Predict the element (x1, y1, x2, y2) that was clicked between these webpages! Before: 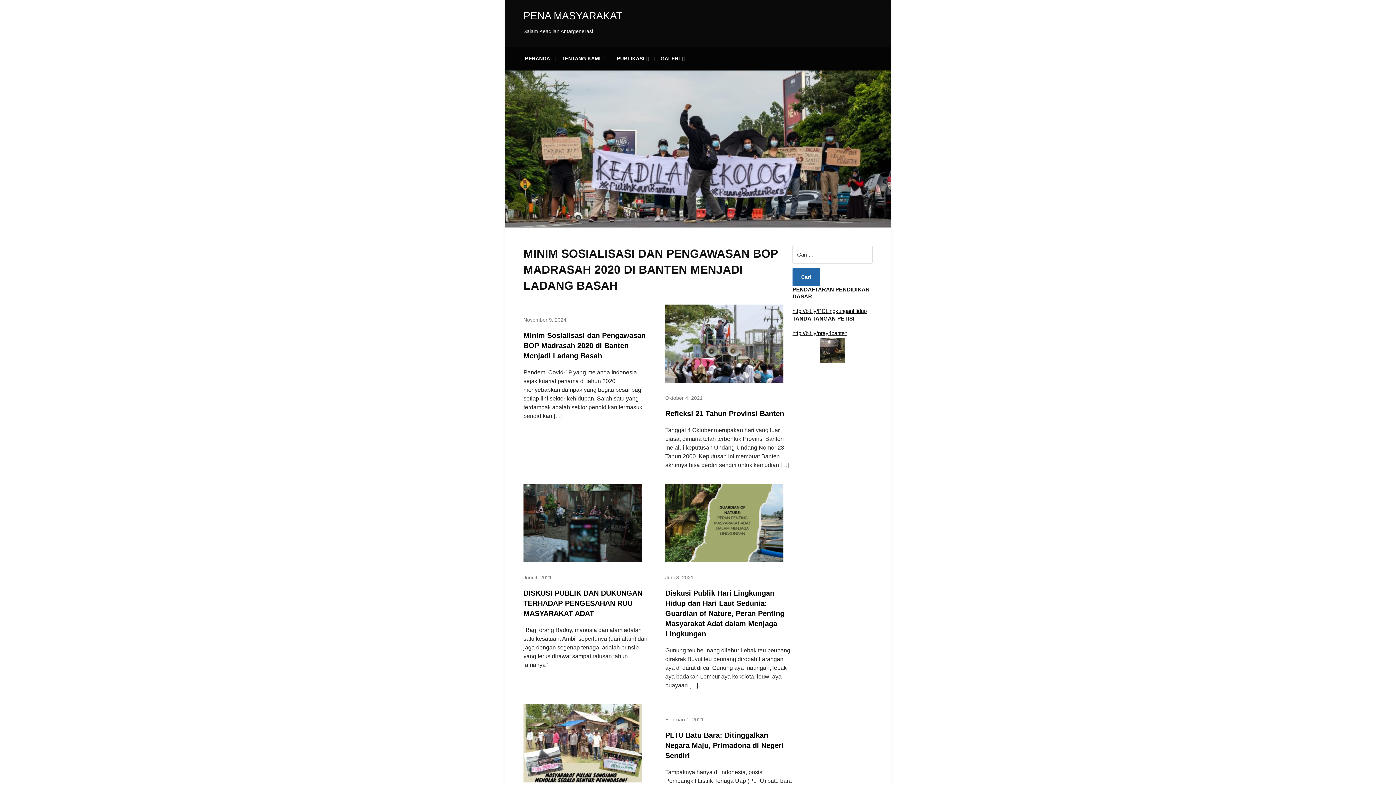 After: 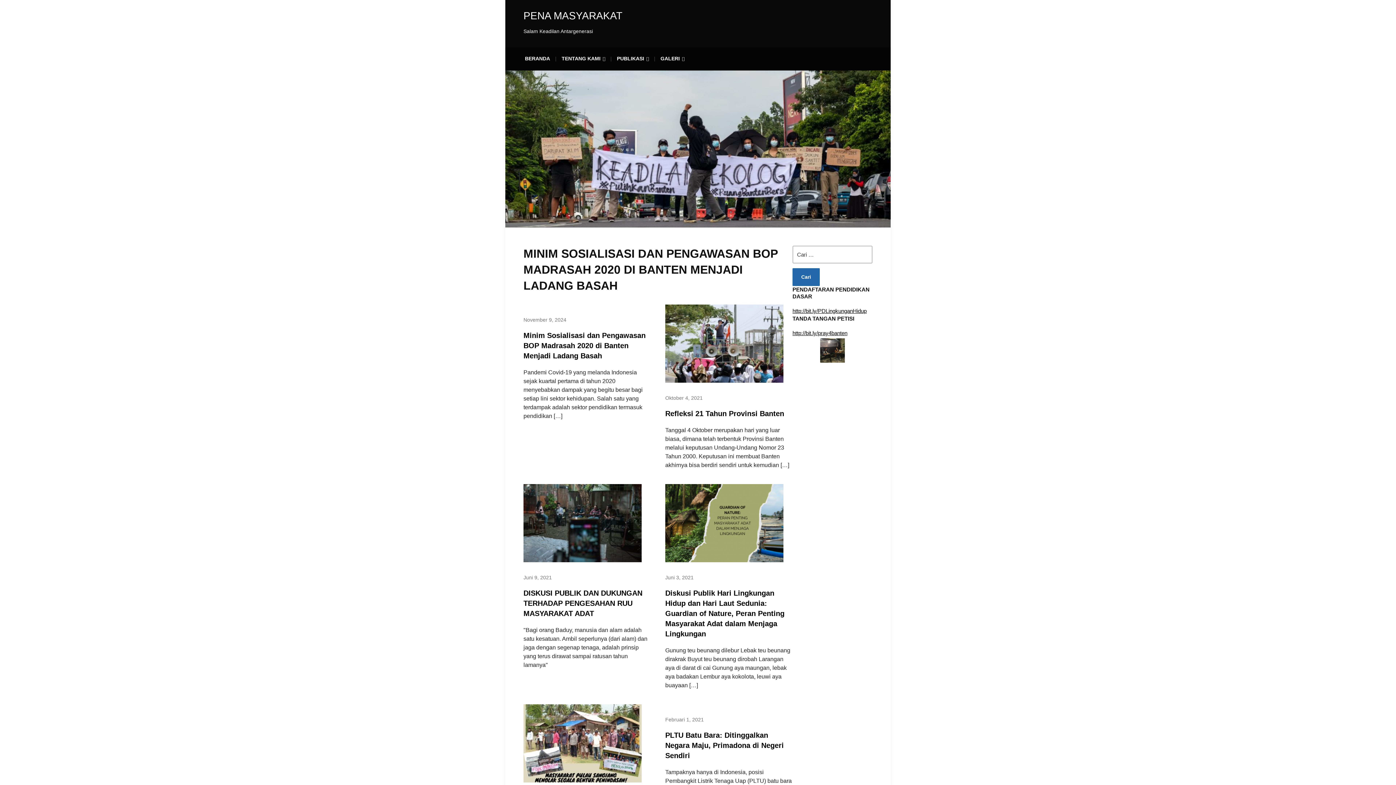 Action: label: PUBLIKASI bbox: (615, 51, 650, 70)